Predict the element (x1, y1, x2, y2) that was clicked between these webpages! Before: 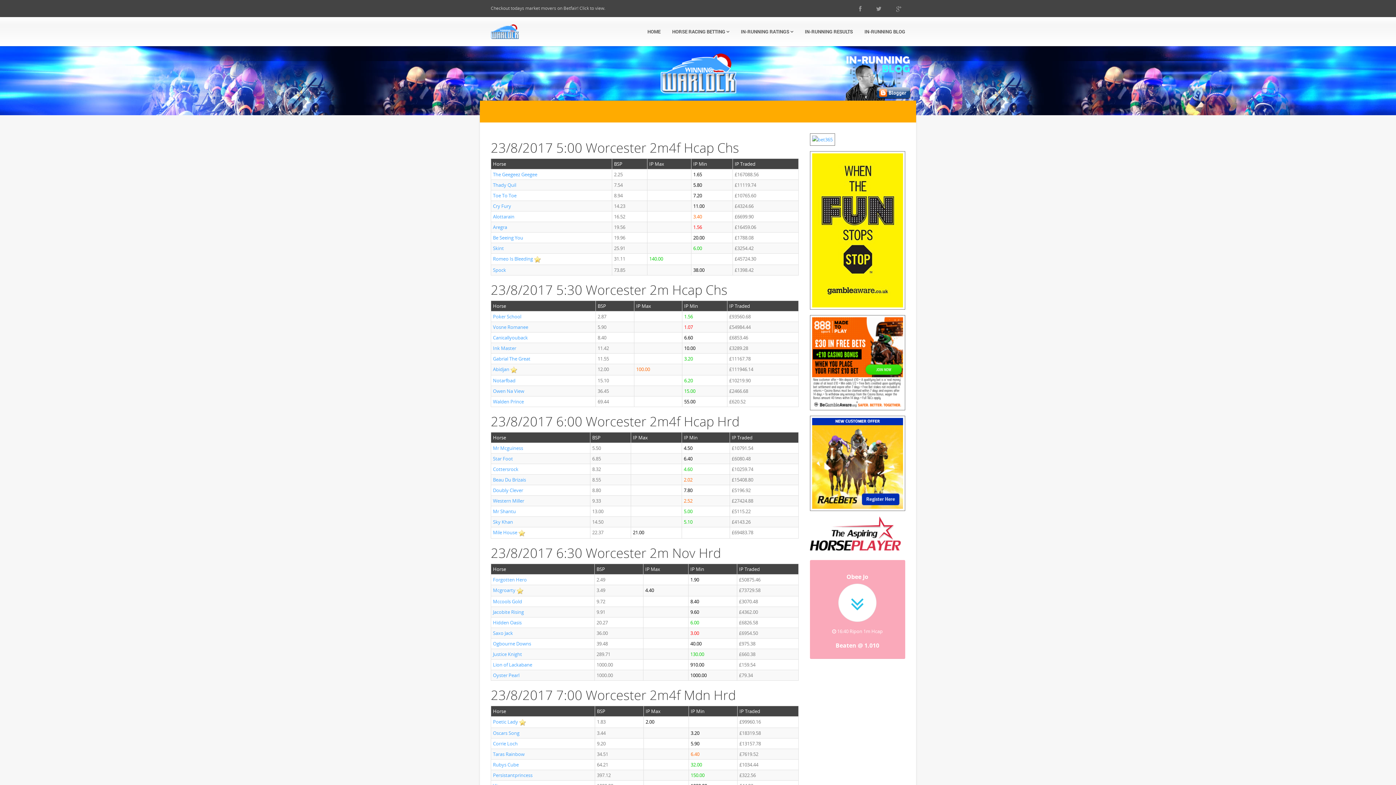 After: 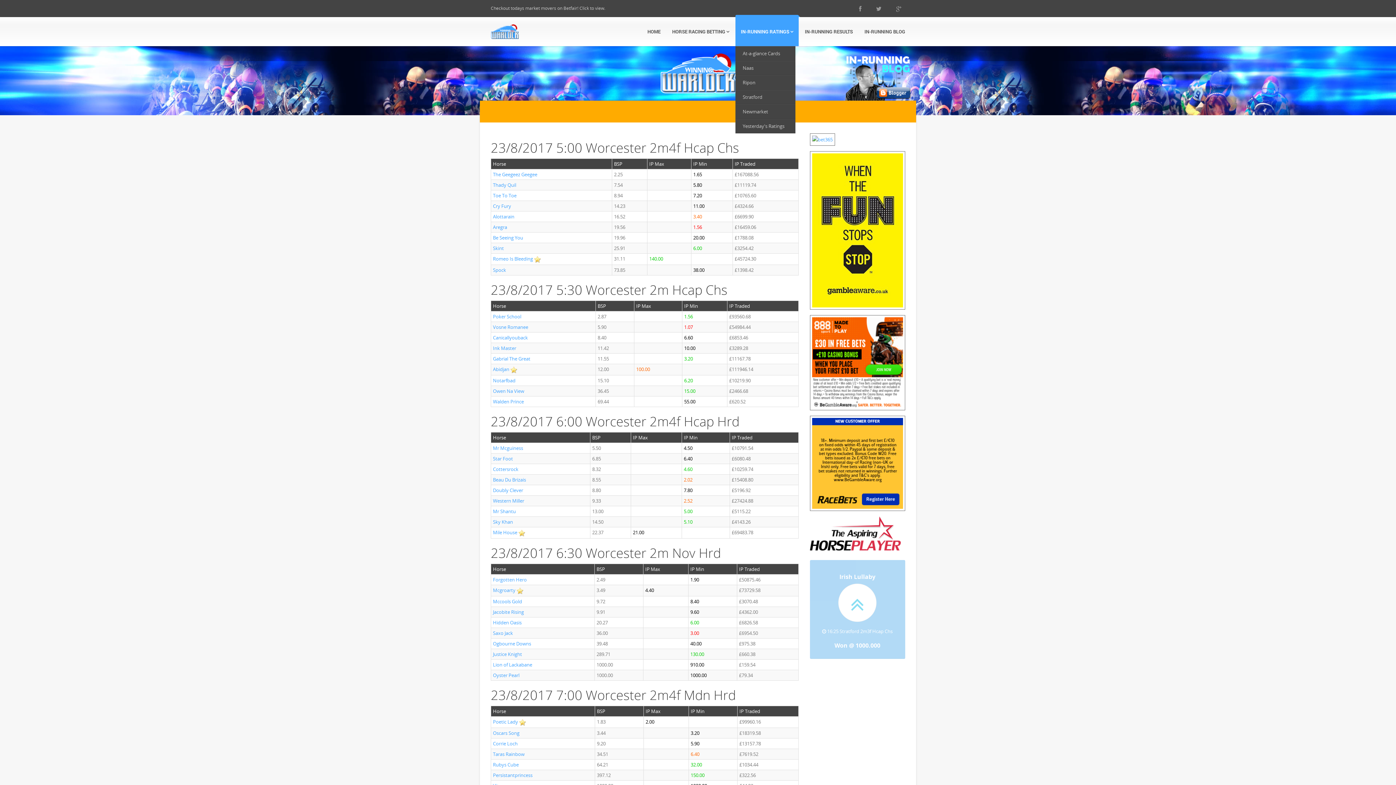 Action: label: IN-RUNNING RATINGS  bbox: (735, 14, 798, 46)